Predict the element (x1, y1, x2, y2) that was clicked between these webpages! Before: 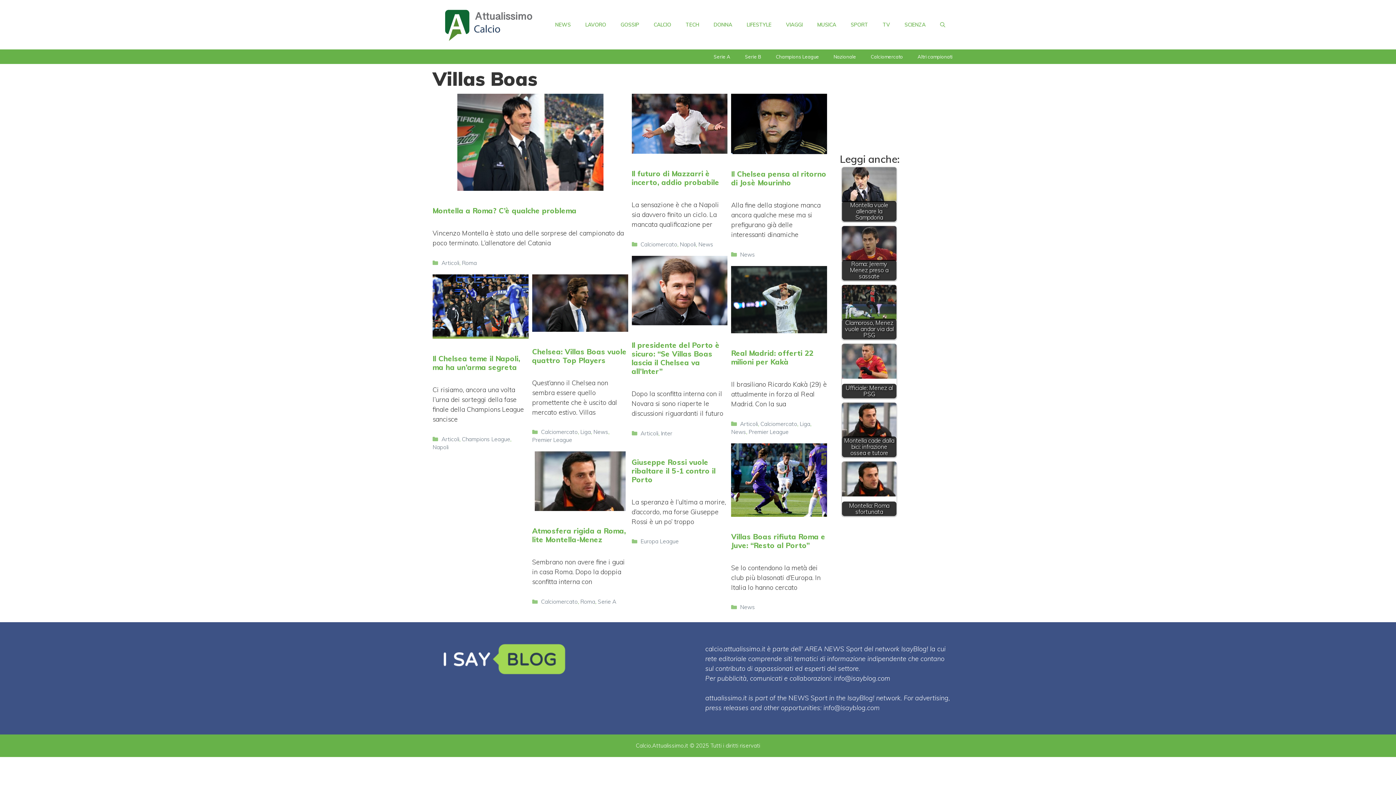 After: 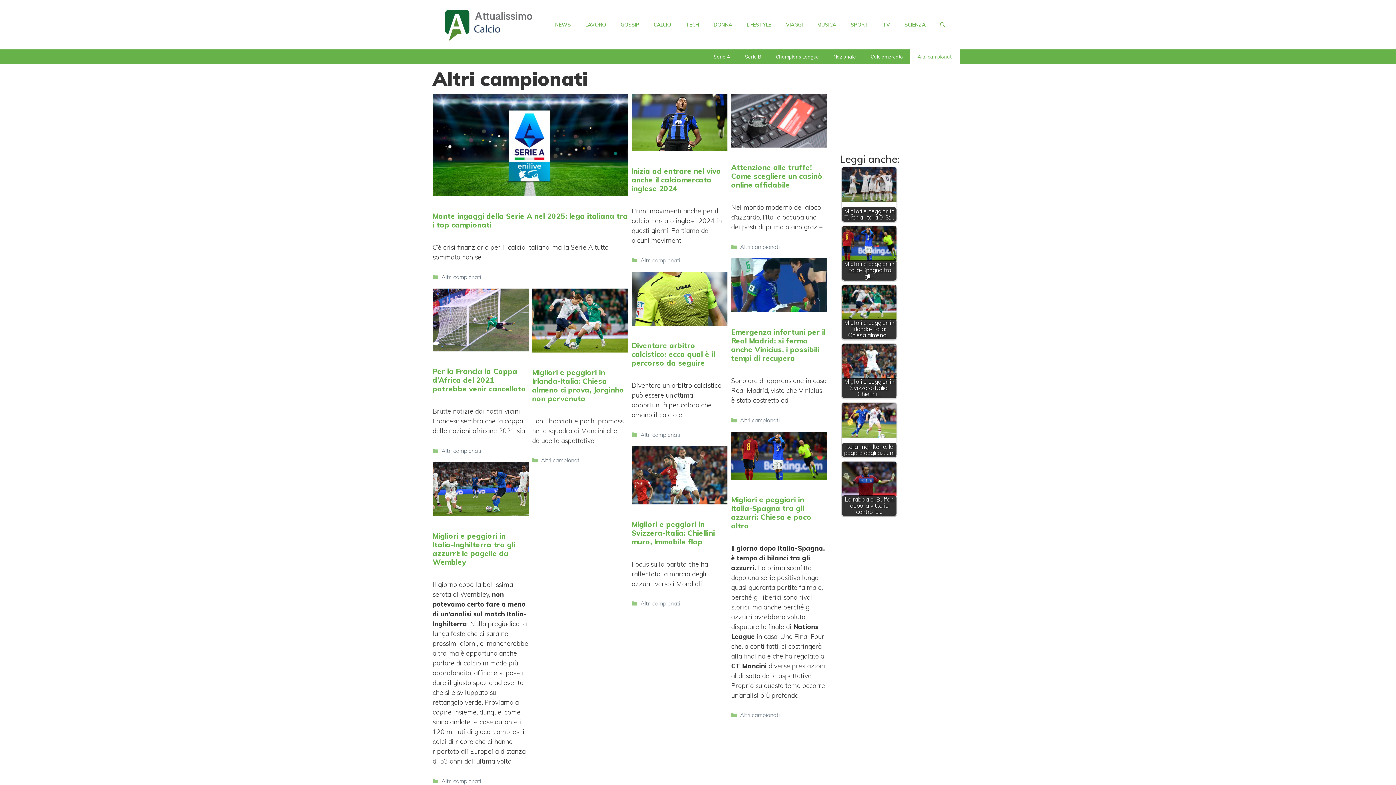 Action: label: Altri campionati bbox: (910, 49, 960, 64)